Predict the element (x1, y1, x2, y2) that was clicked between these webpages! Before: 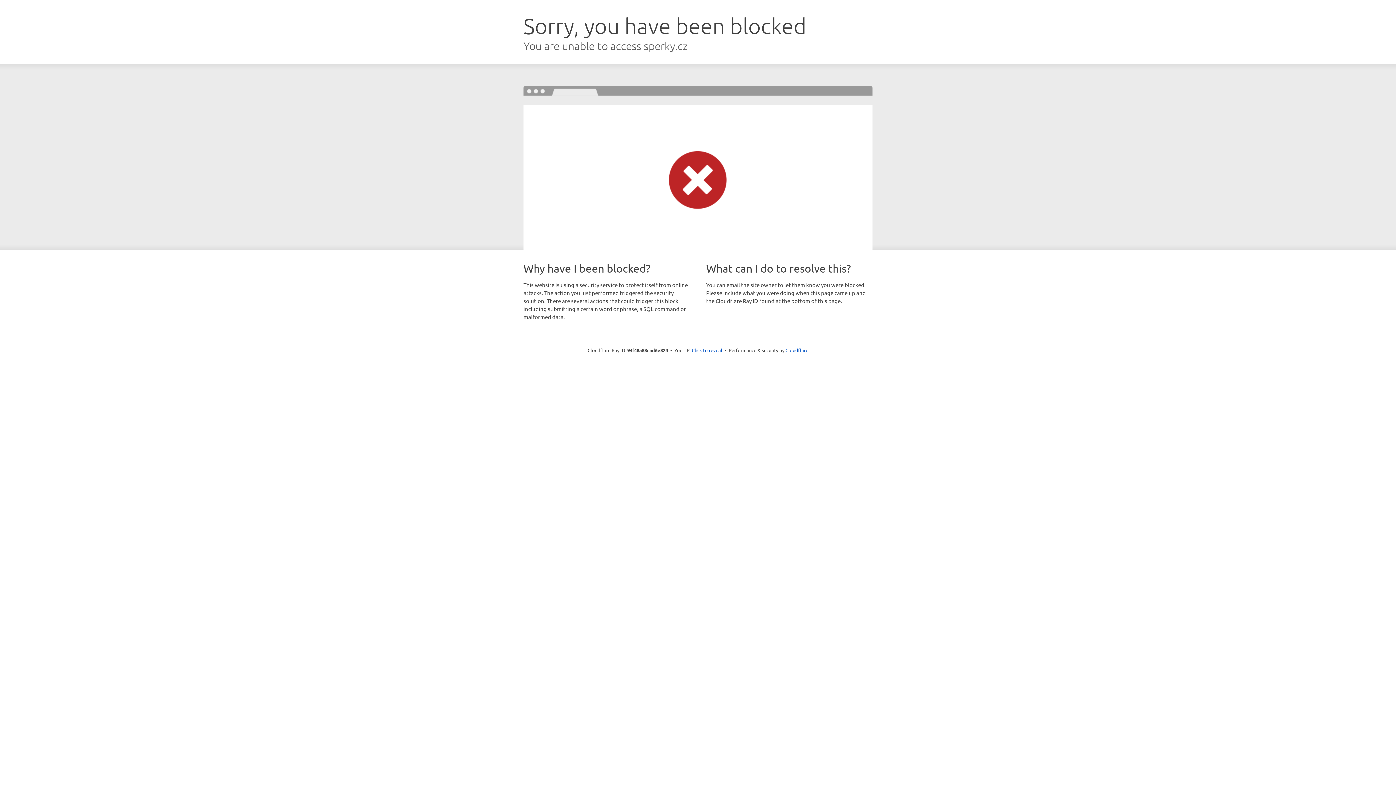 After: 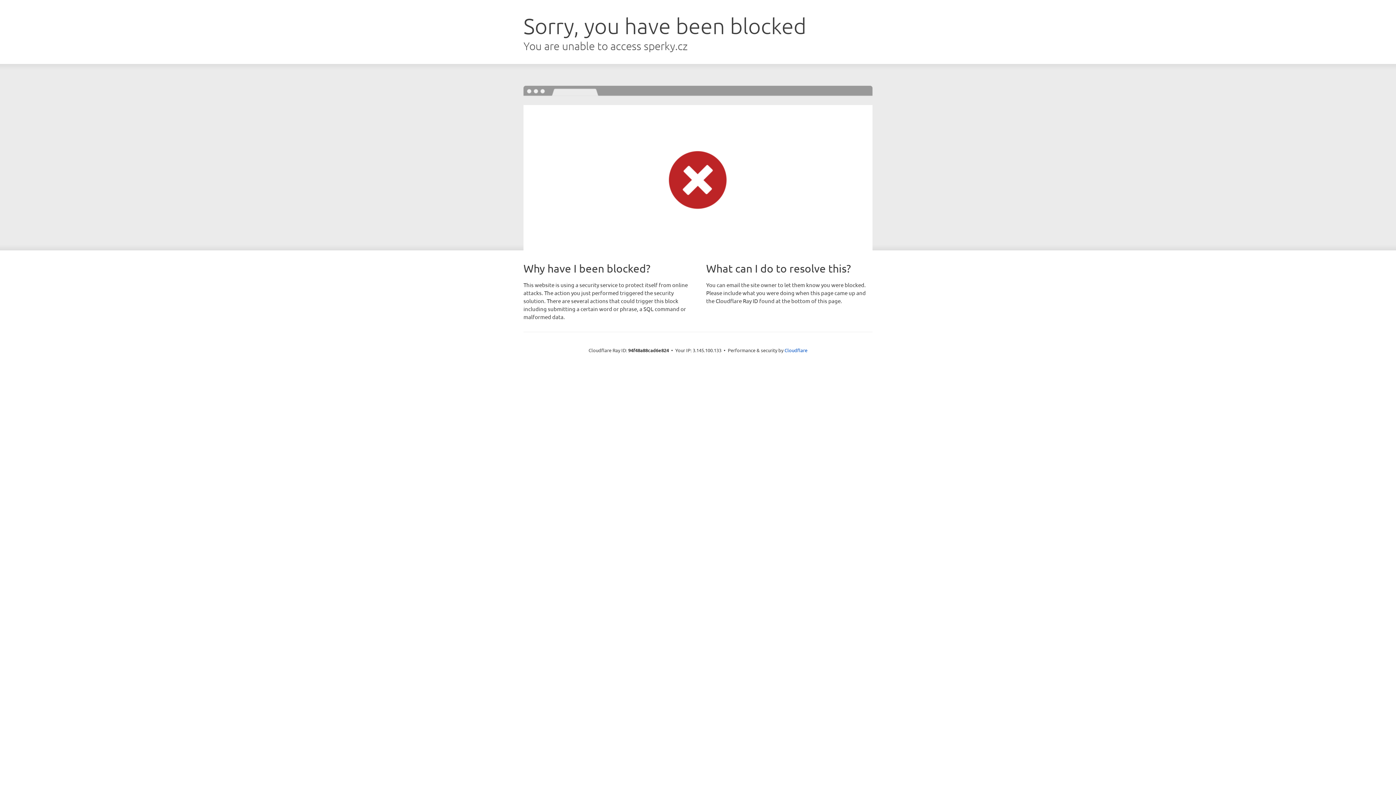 Action: bbox: (692, 346, 722, 353) label: Click to reveal